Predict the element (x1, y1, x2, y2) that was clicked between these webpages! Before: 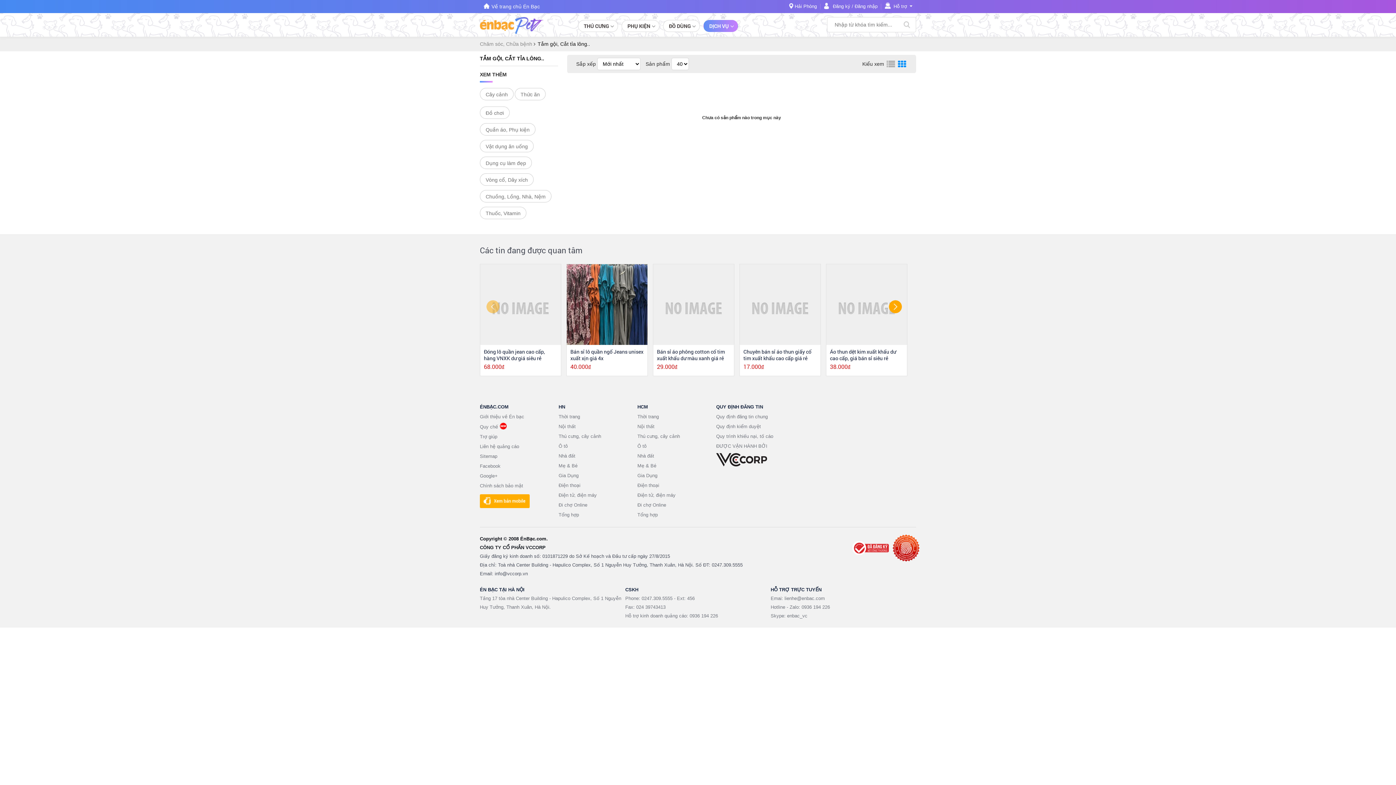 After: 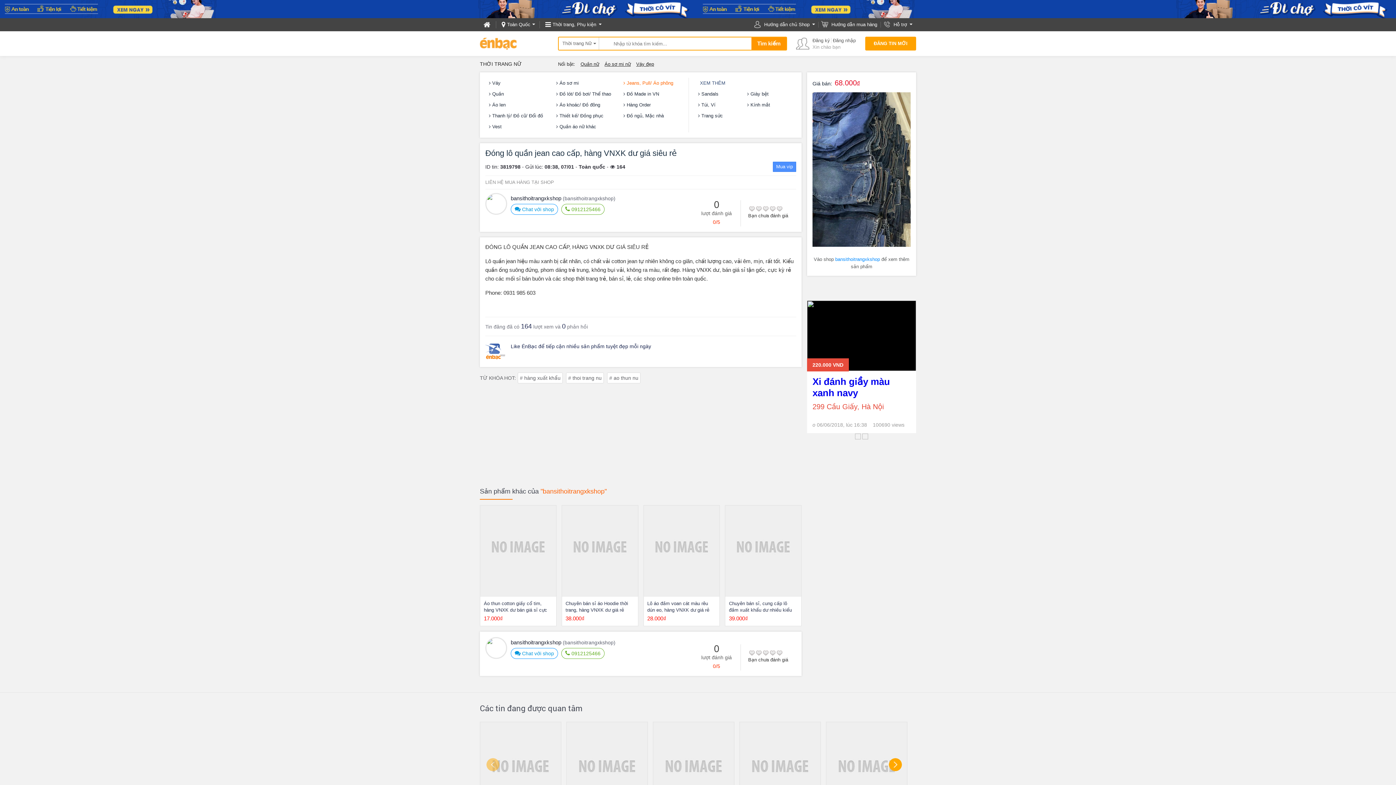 Action: bbox: (484, 348, 557, 361) label: Đóng lô quần jean cao cấp, hàng VNXK dư giá siêu rẻ